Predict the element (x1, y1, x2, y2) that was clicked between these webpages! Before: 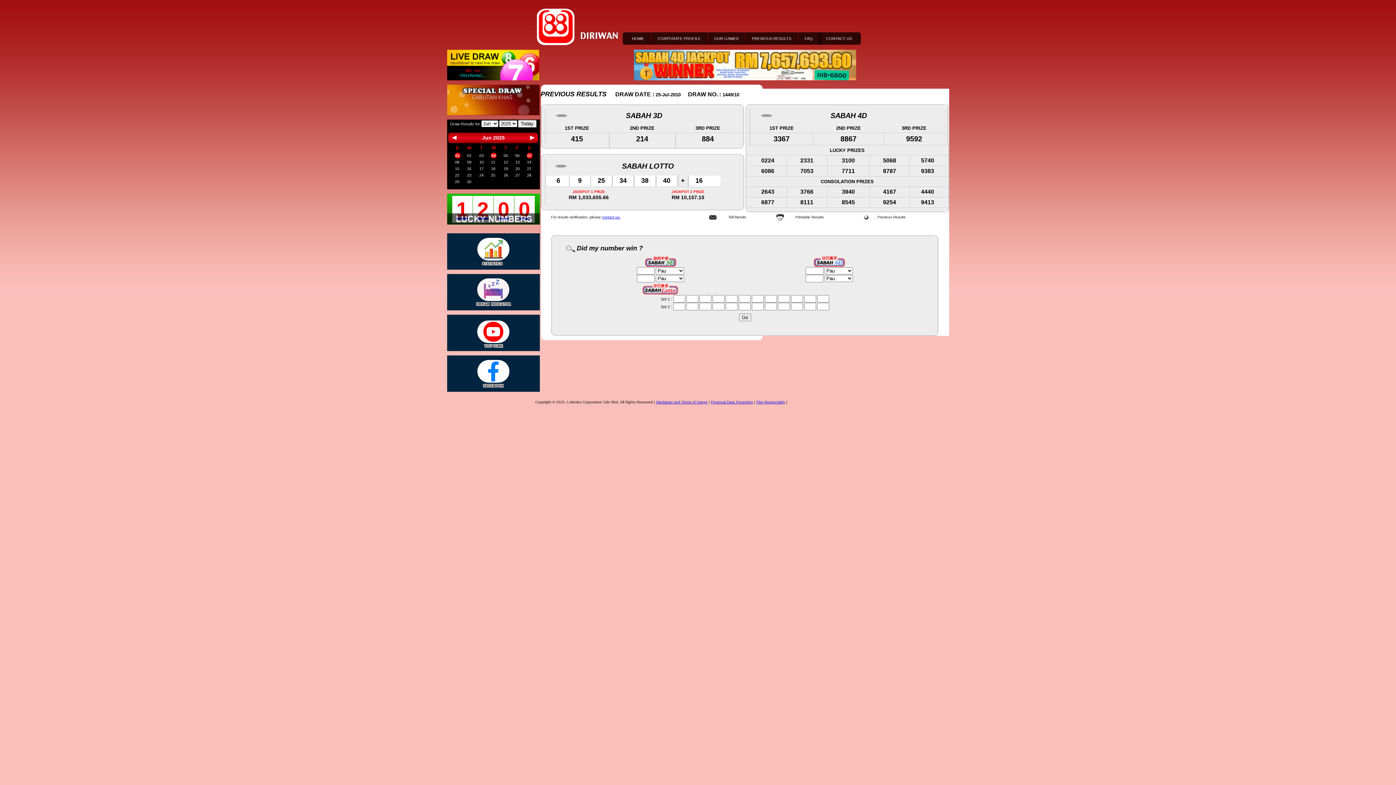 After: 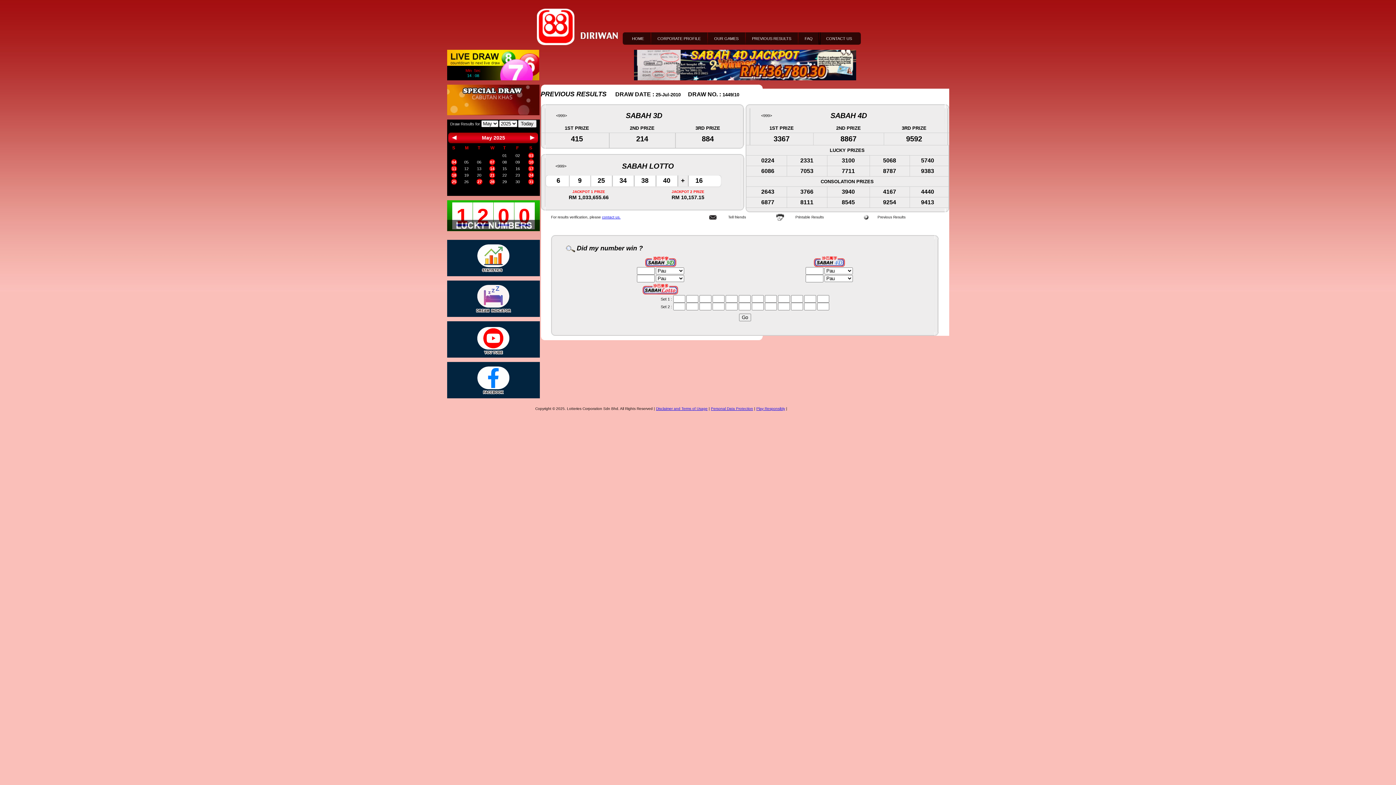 Action: bbox: (452, 136, 456, 140)